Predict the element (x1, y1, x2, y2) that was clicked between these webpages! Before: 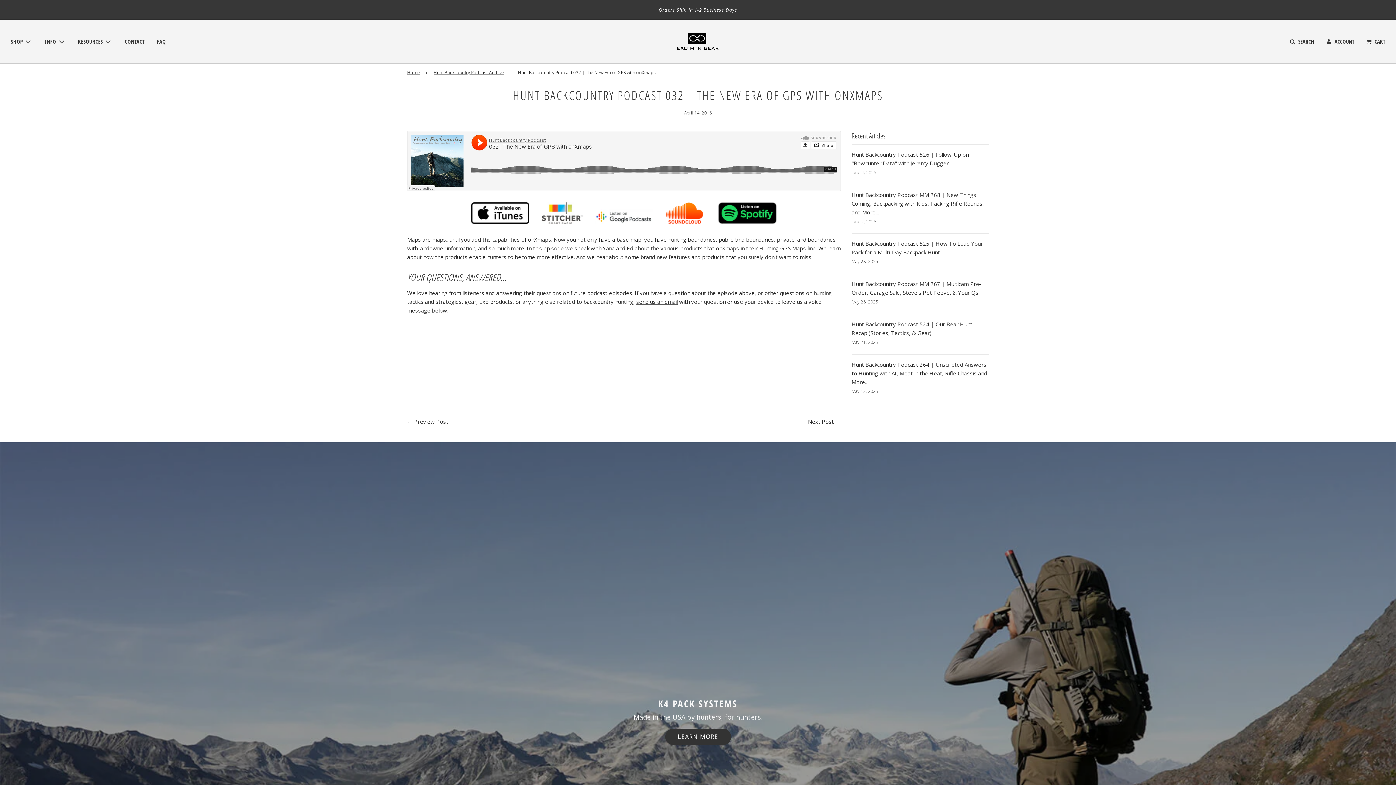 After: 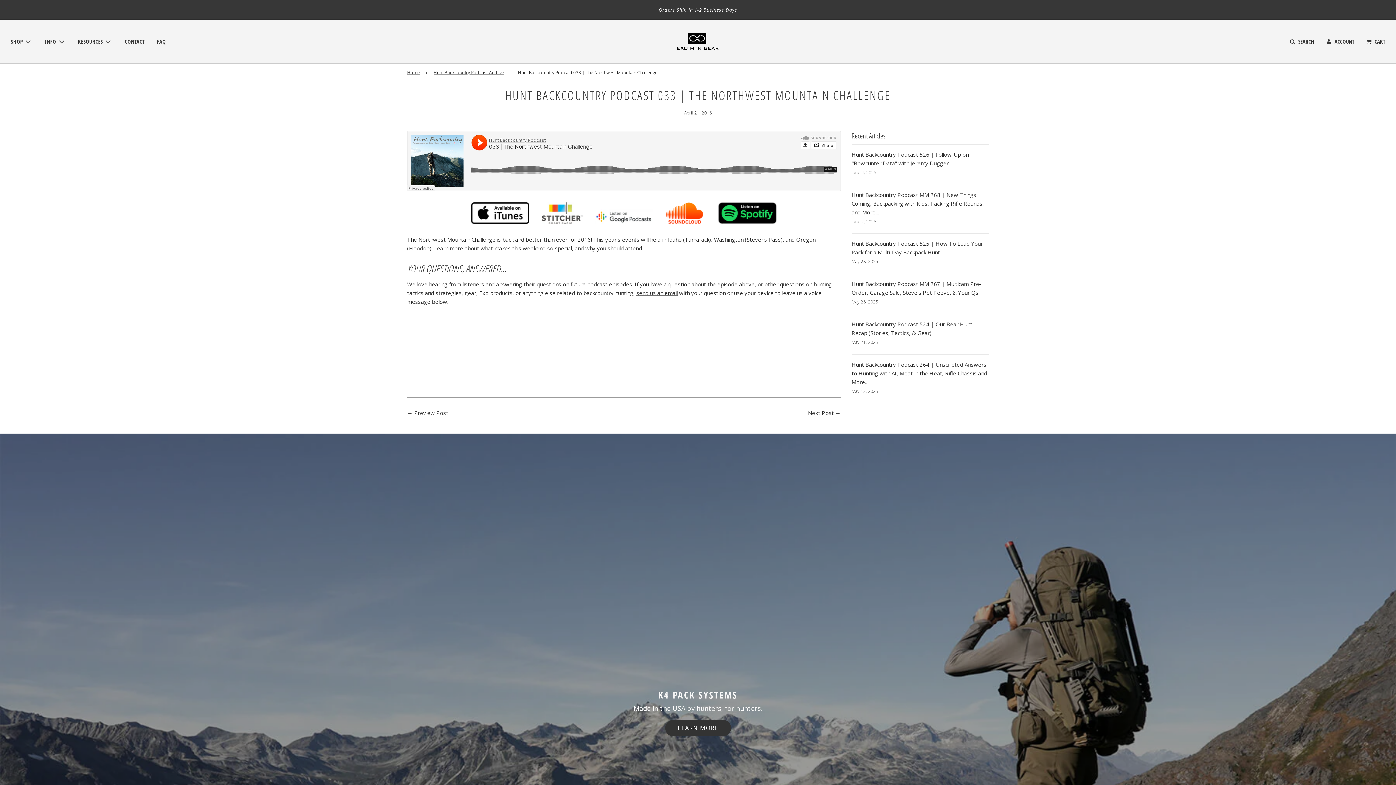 Action: bbox: (808, 418, 834, 425) label: Next Post